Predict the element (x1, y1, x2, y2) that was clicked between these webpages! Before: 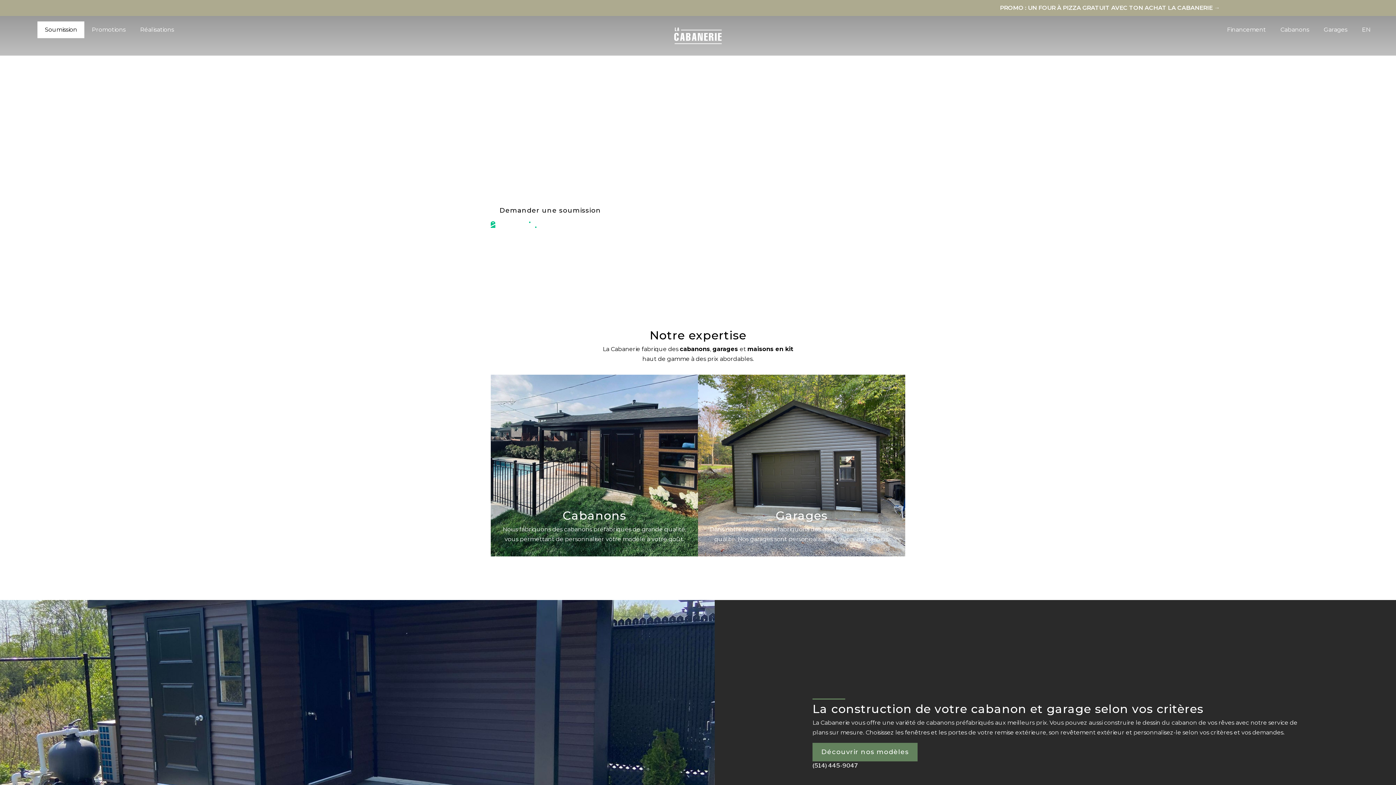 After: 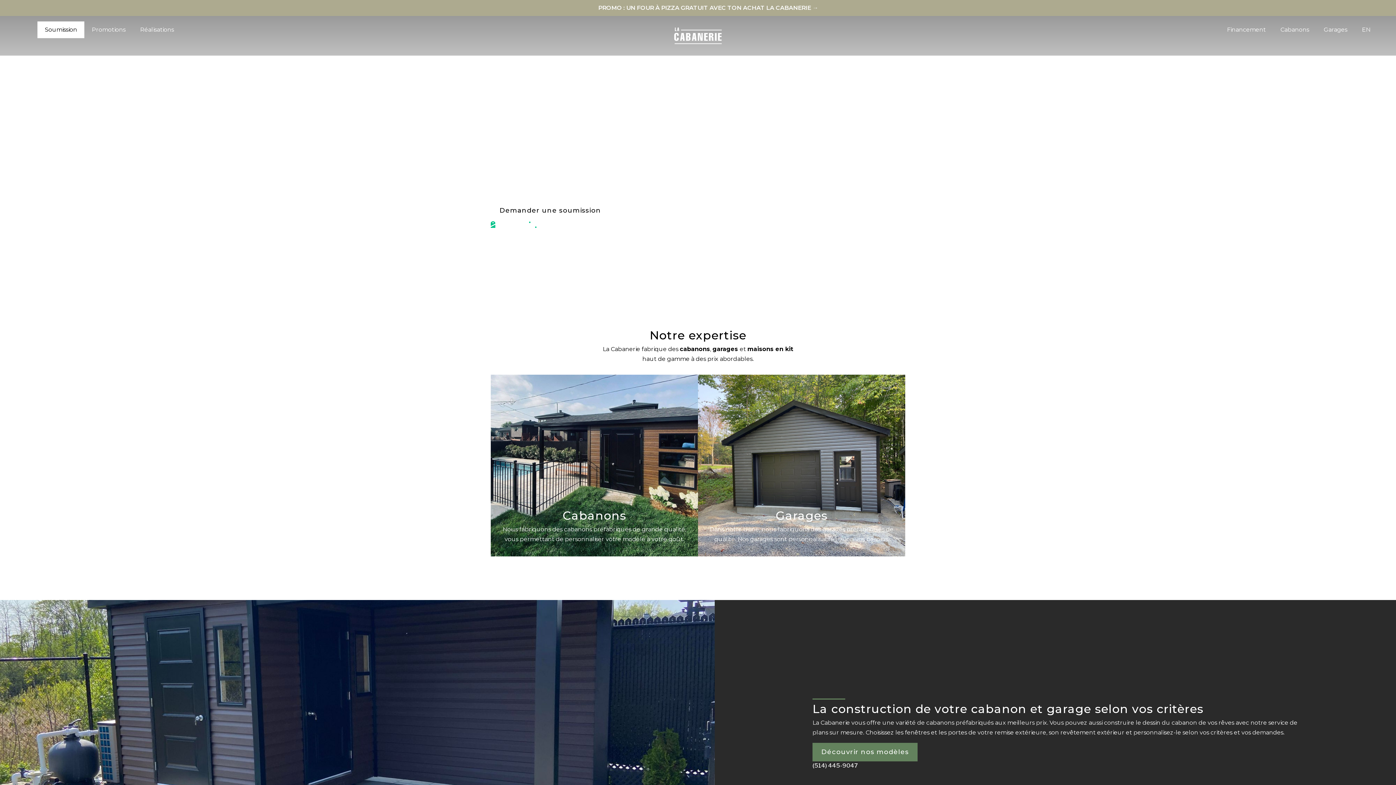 Action: bbox: (669, 21, 726, 50)